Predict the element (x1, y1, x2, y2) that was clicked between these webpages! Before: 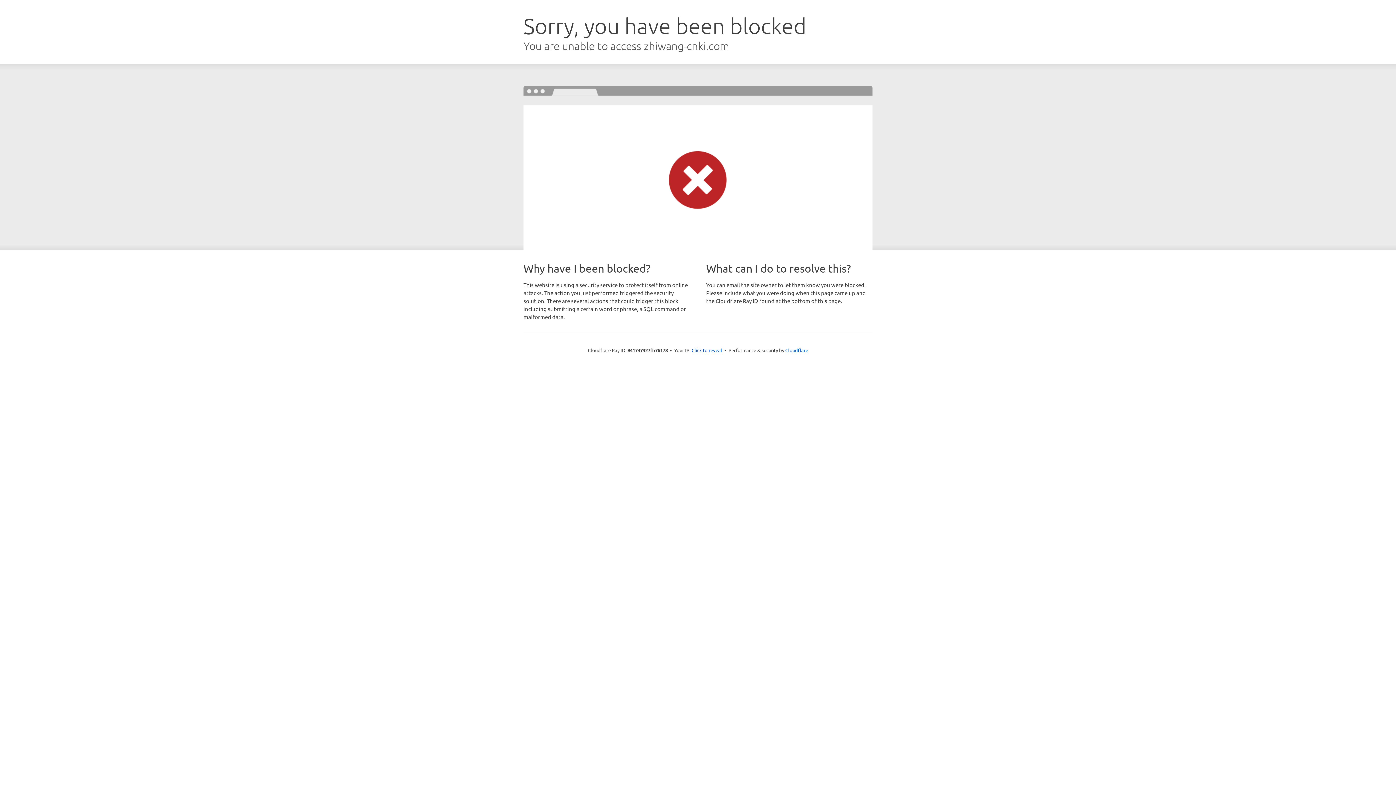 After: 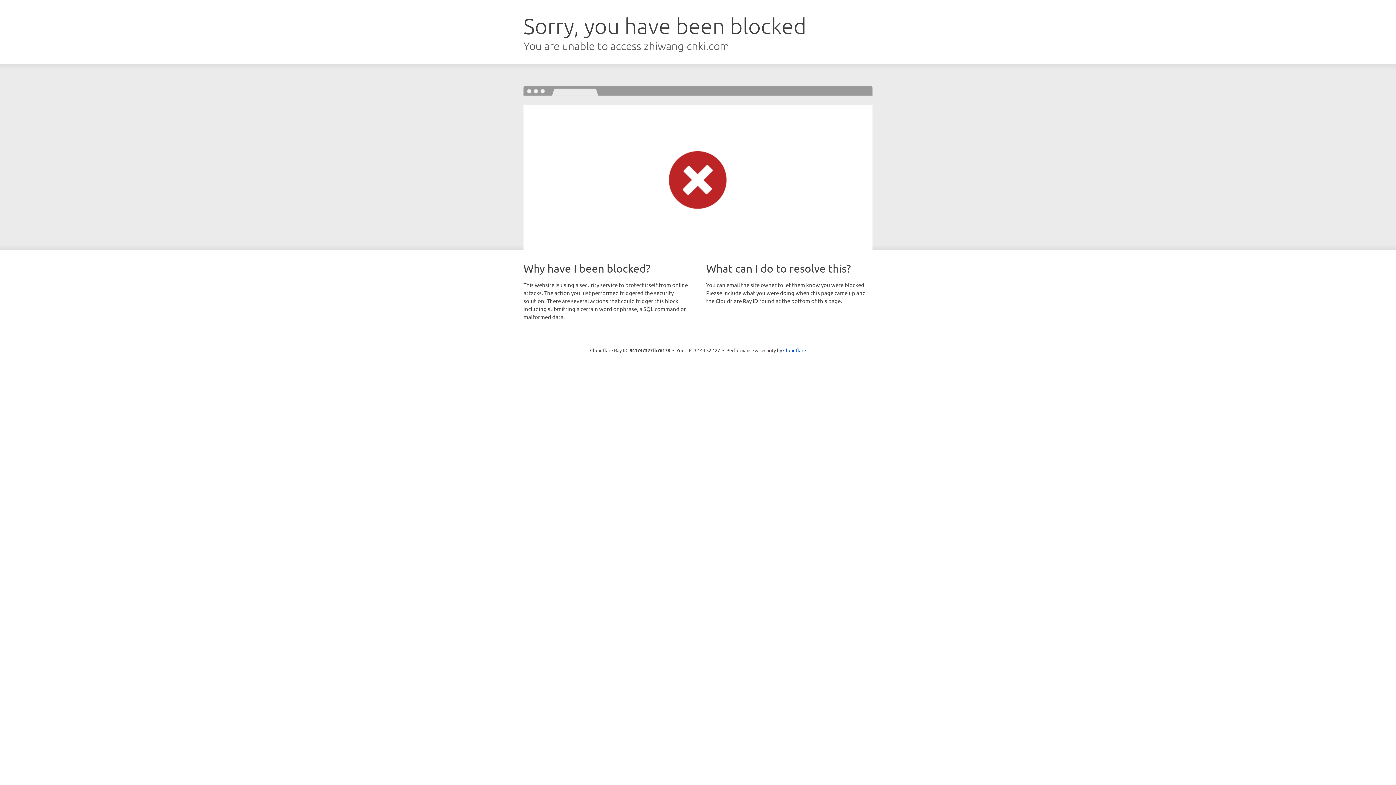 Action: label: Click to reveal bbox: (691, 346, 722, 353)